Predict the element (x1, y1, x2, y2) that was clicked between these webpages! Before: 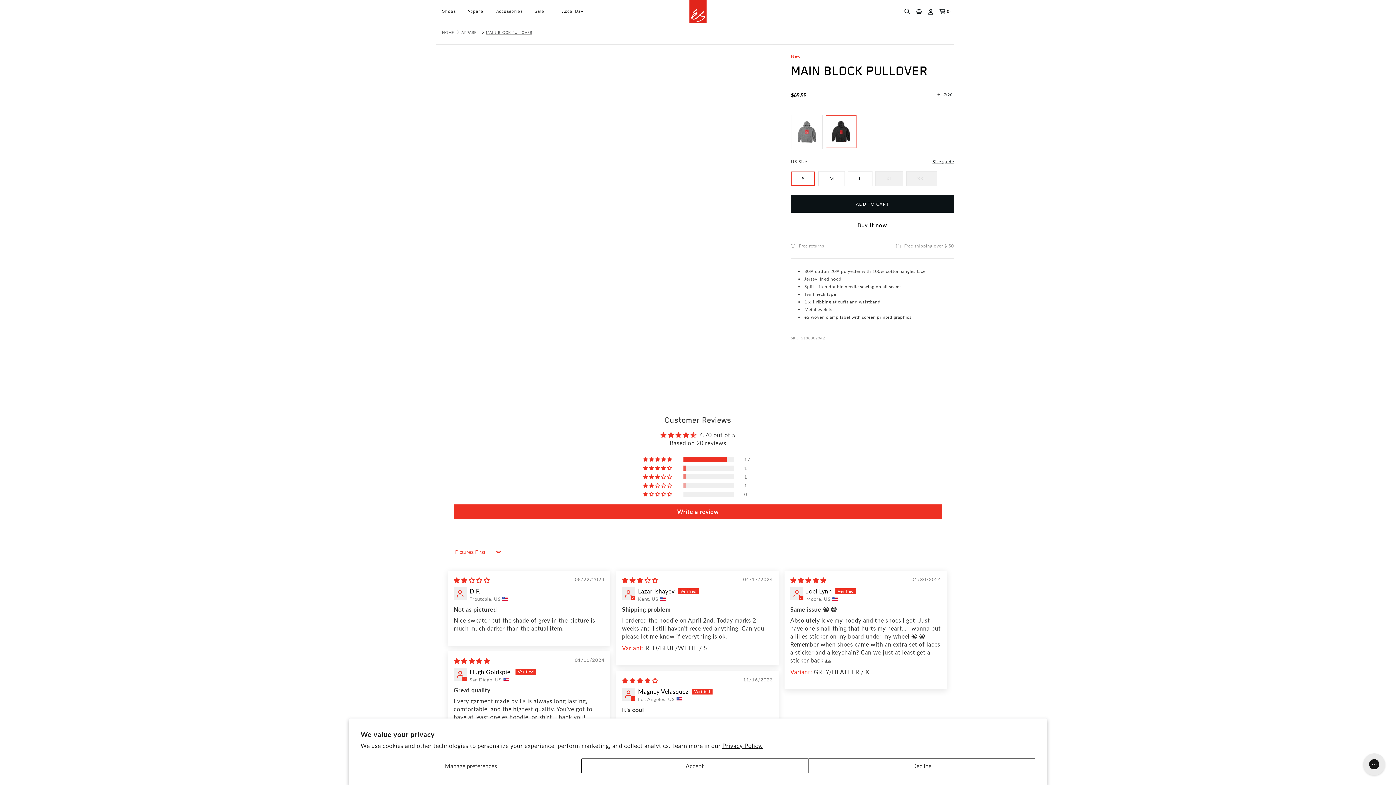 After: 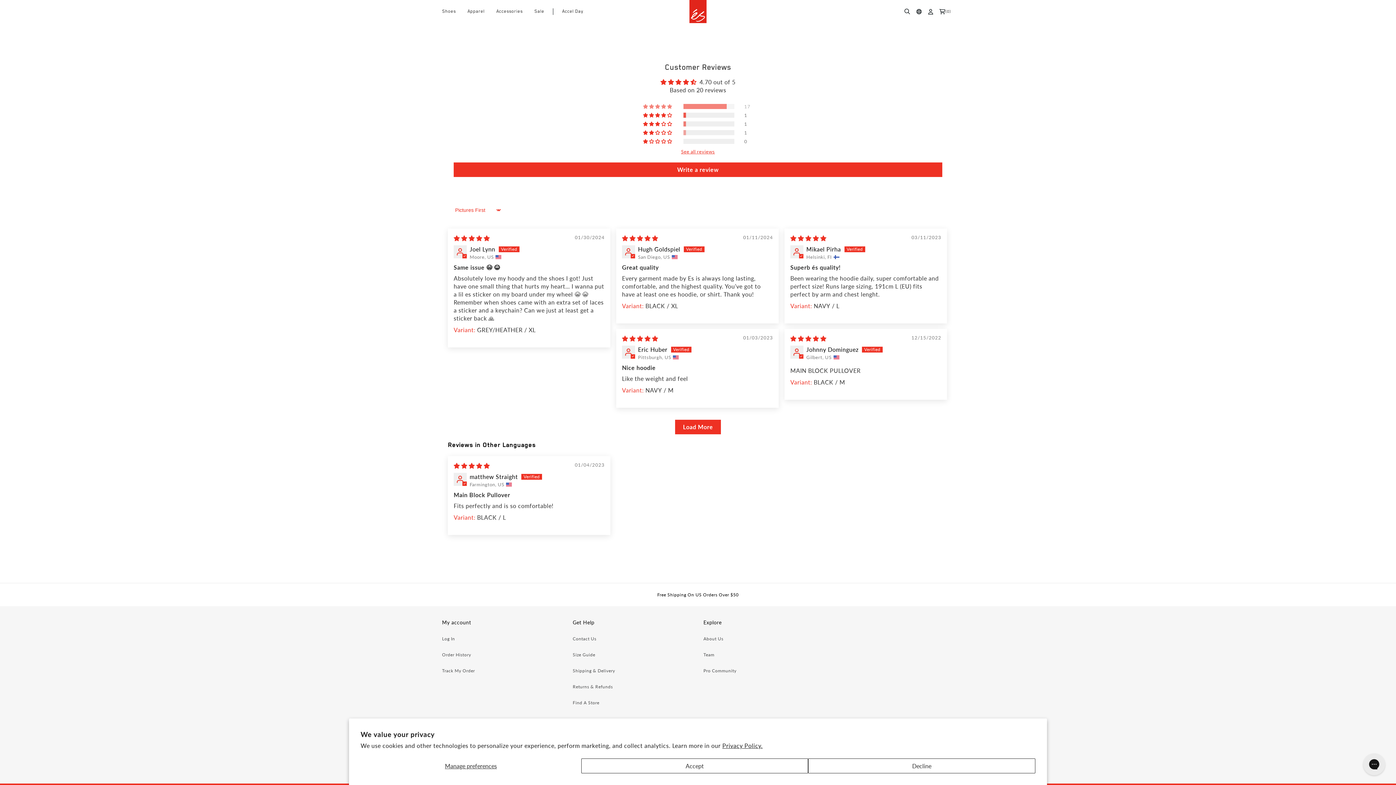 Action: bbox: (643, 457, 673, 462) label: 85% (17) reviews with 5 star rating